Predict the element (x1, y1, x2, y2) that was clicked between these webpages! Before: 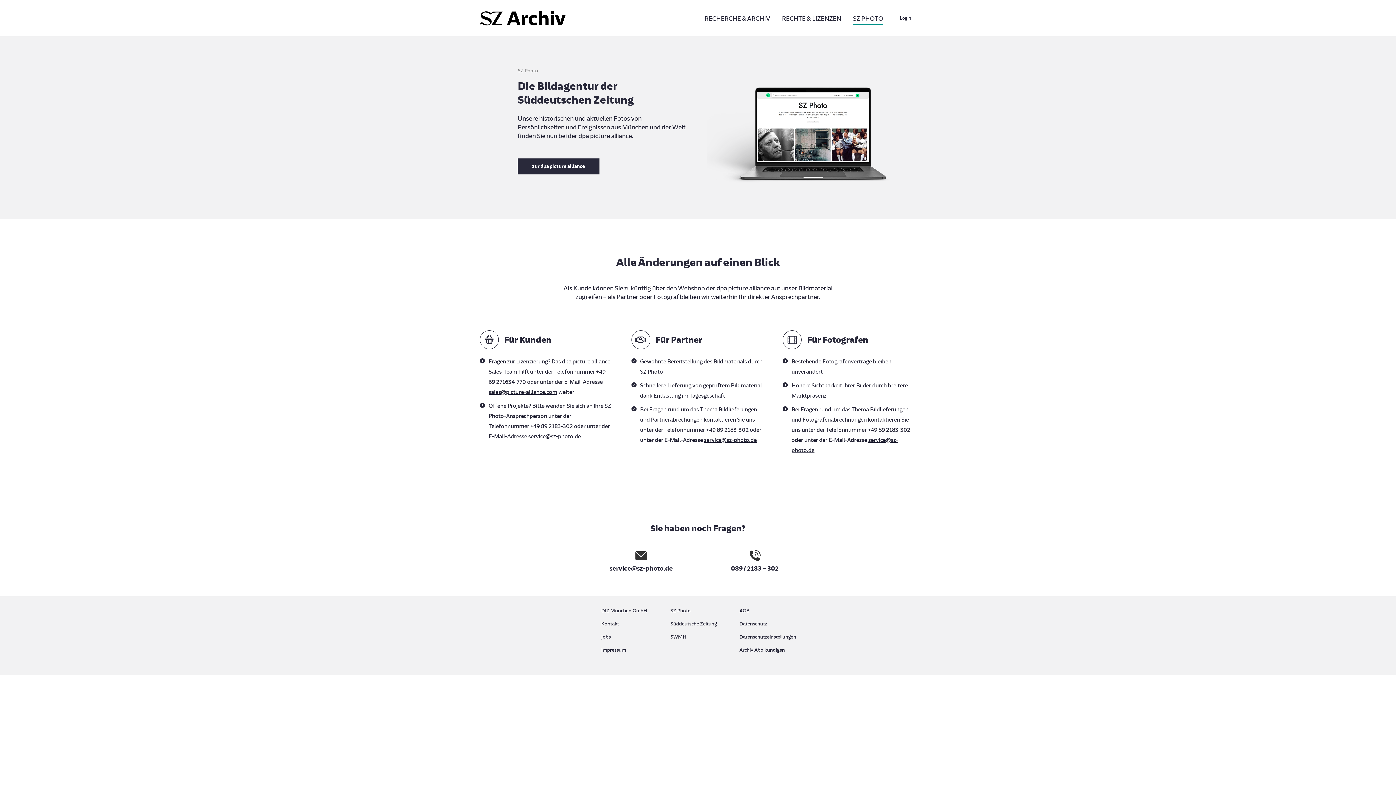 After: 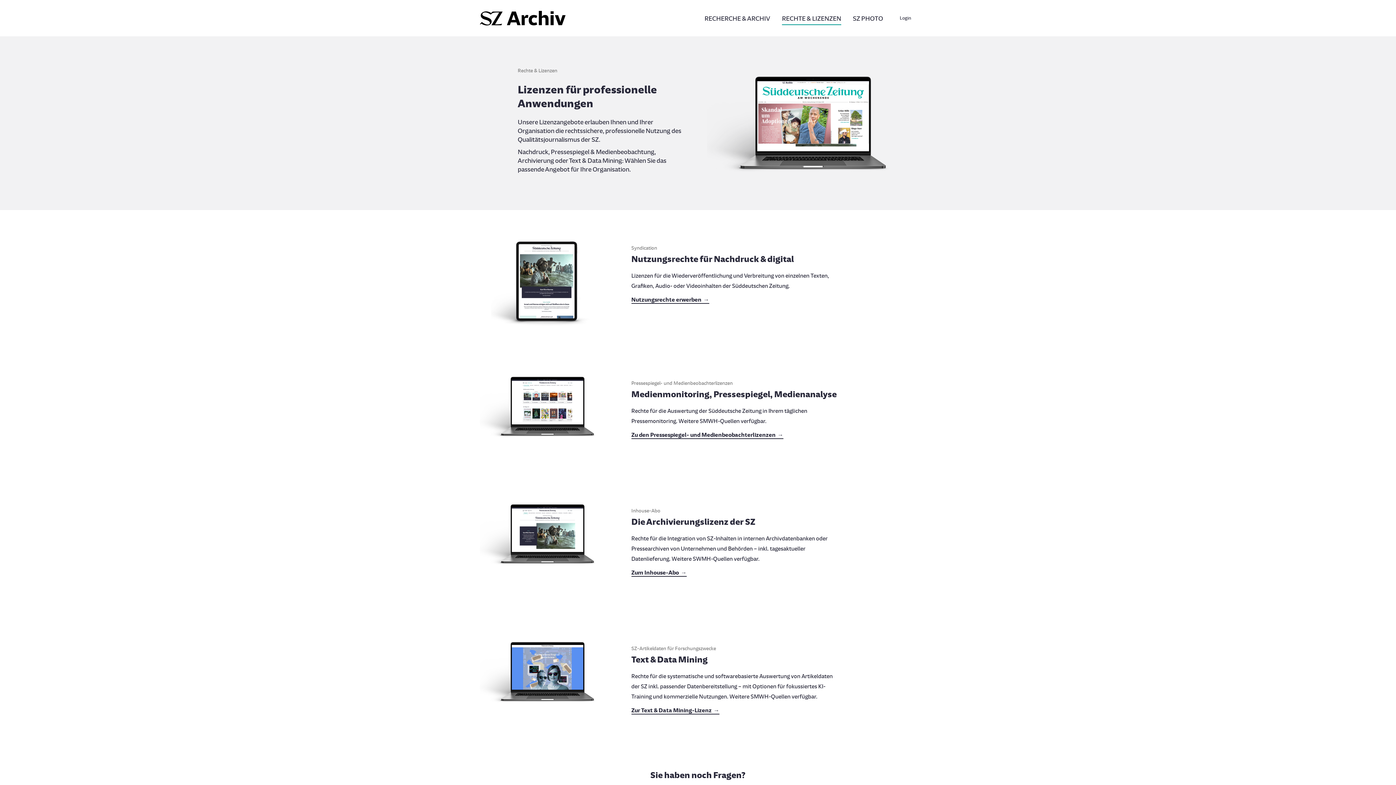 Action: bbox: (777, 12, 845, 24) label: RECHTE & LIZENZEN